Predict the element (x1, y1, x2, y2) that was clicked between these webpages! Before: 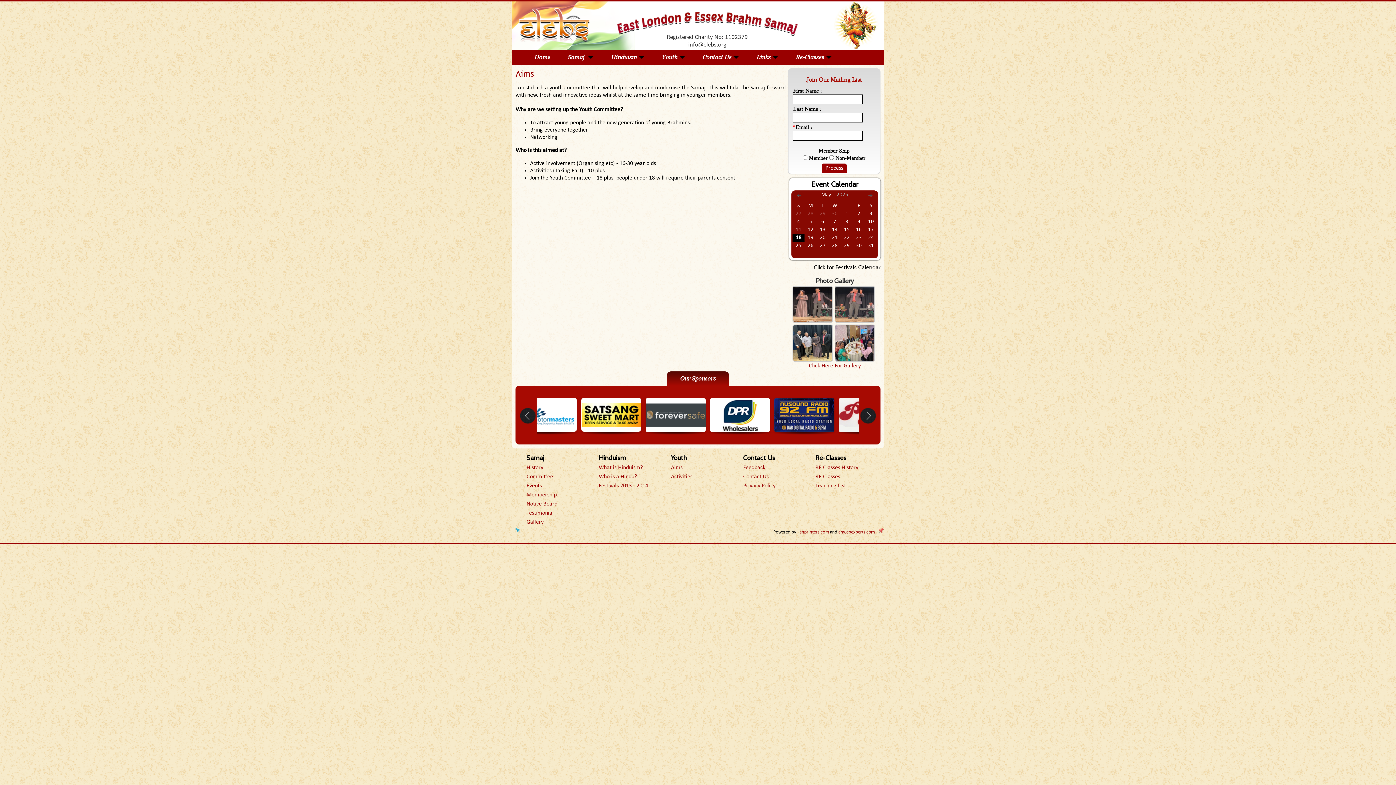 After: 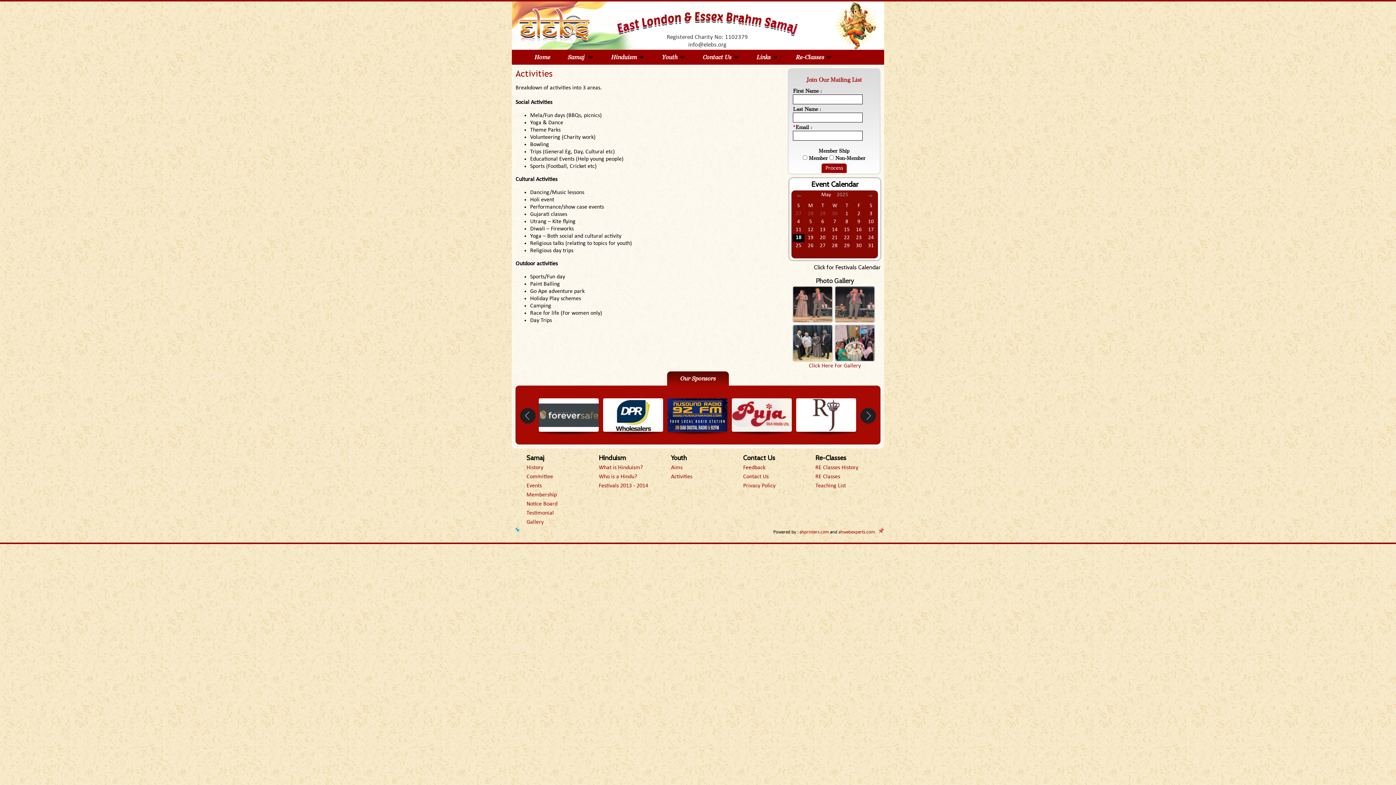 Action: bbox: (671, 474, 692, 479) label: Activities